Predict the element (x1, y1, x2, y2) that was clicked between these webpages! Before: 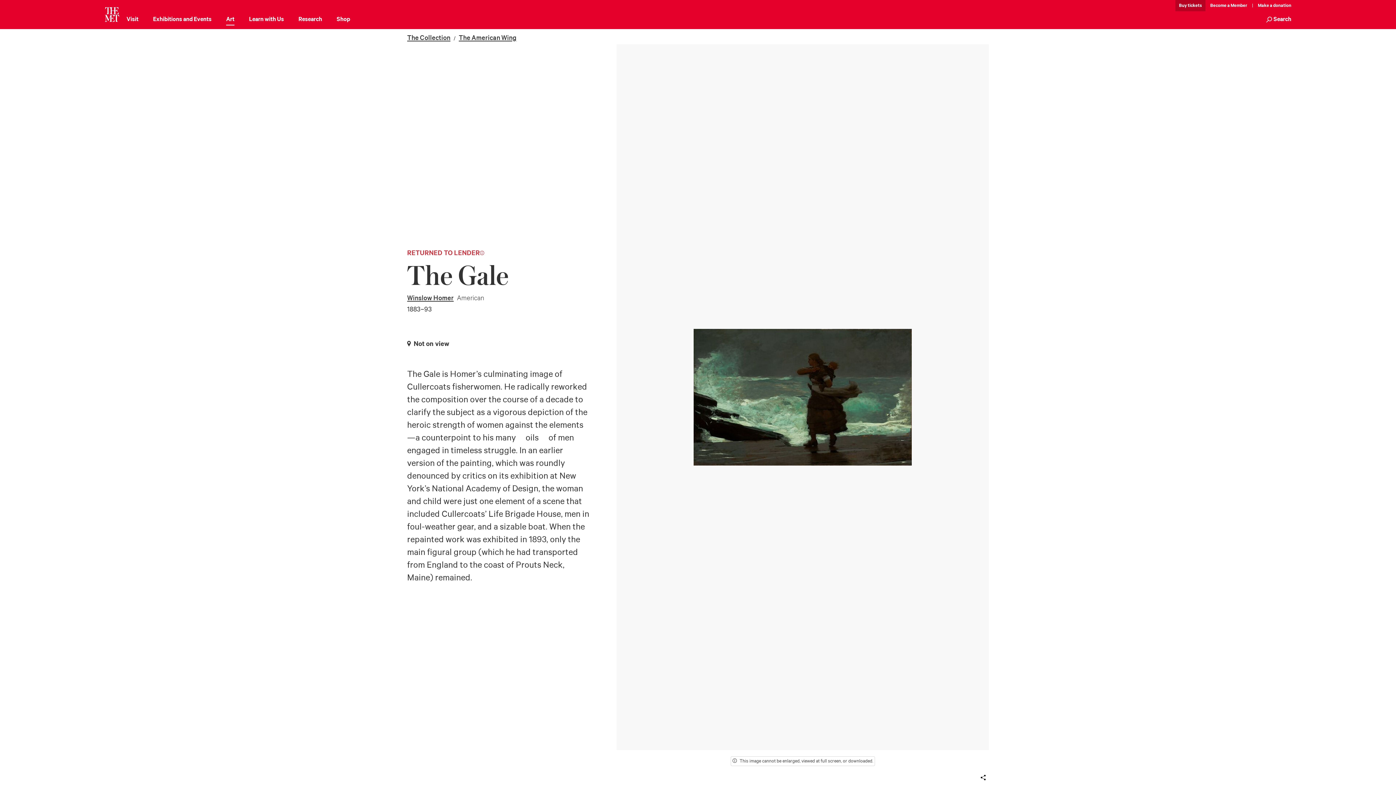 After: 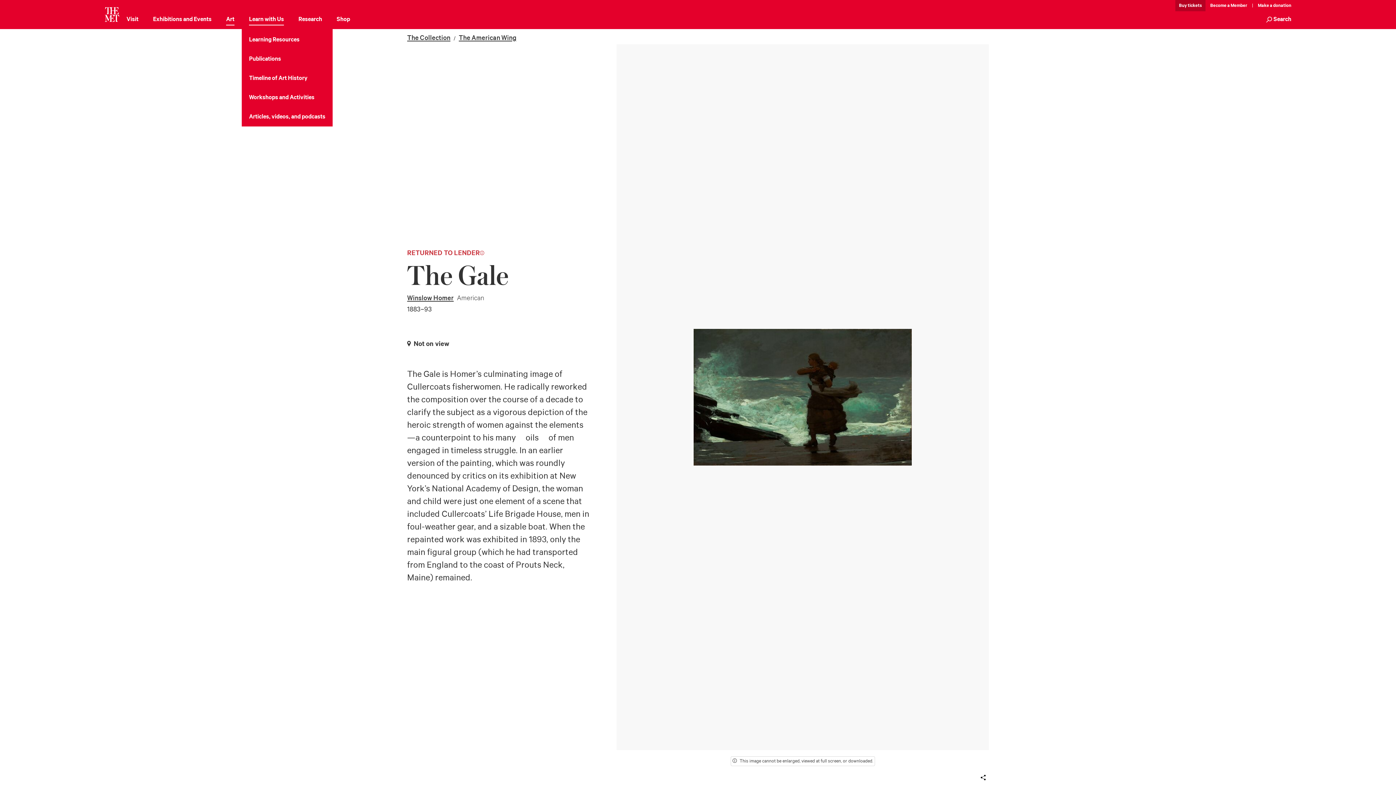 Action: label: Learn with Us bbox: (249, 14, 284, 25)